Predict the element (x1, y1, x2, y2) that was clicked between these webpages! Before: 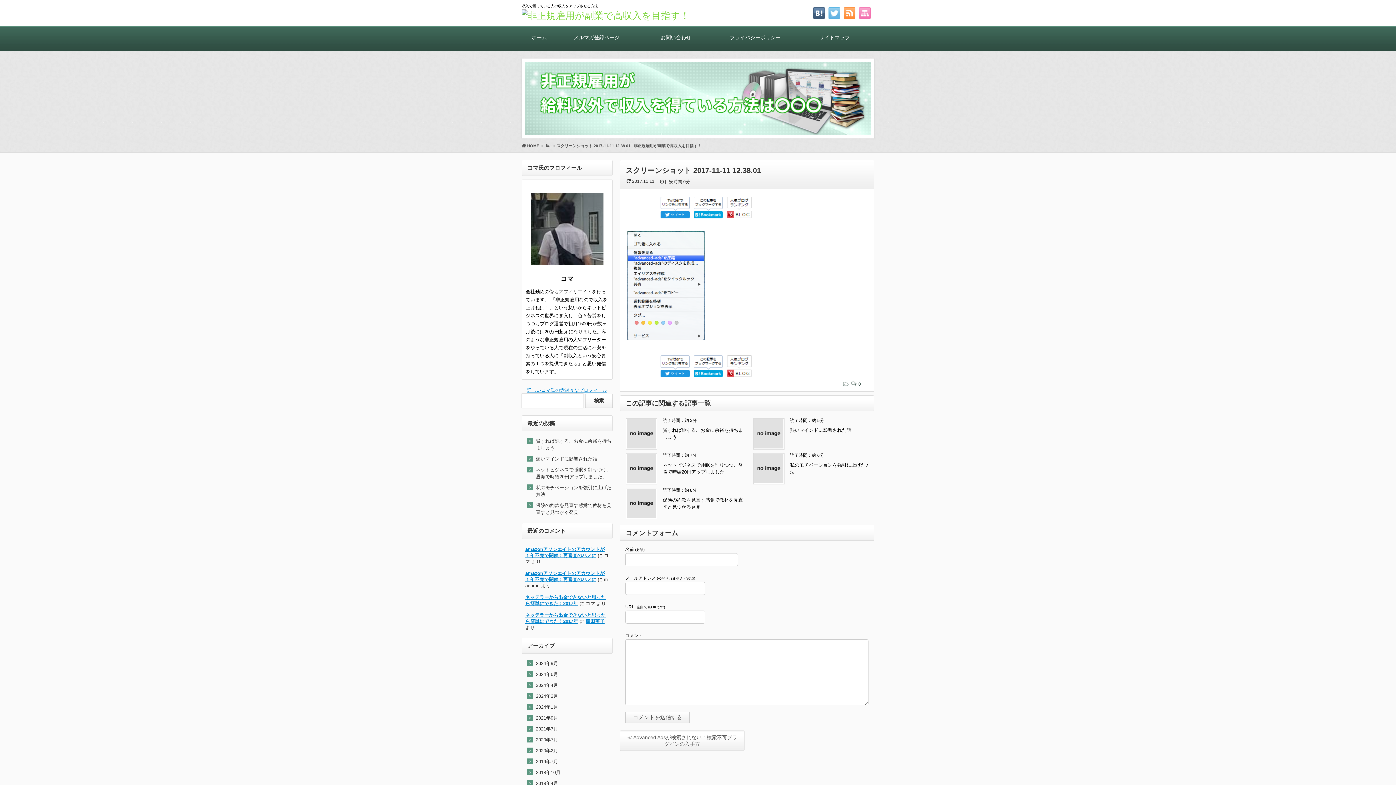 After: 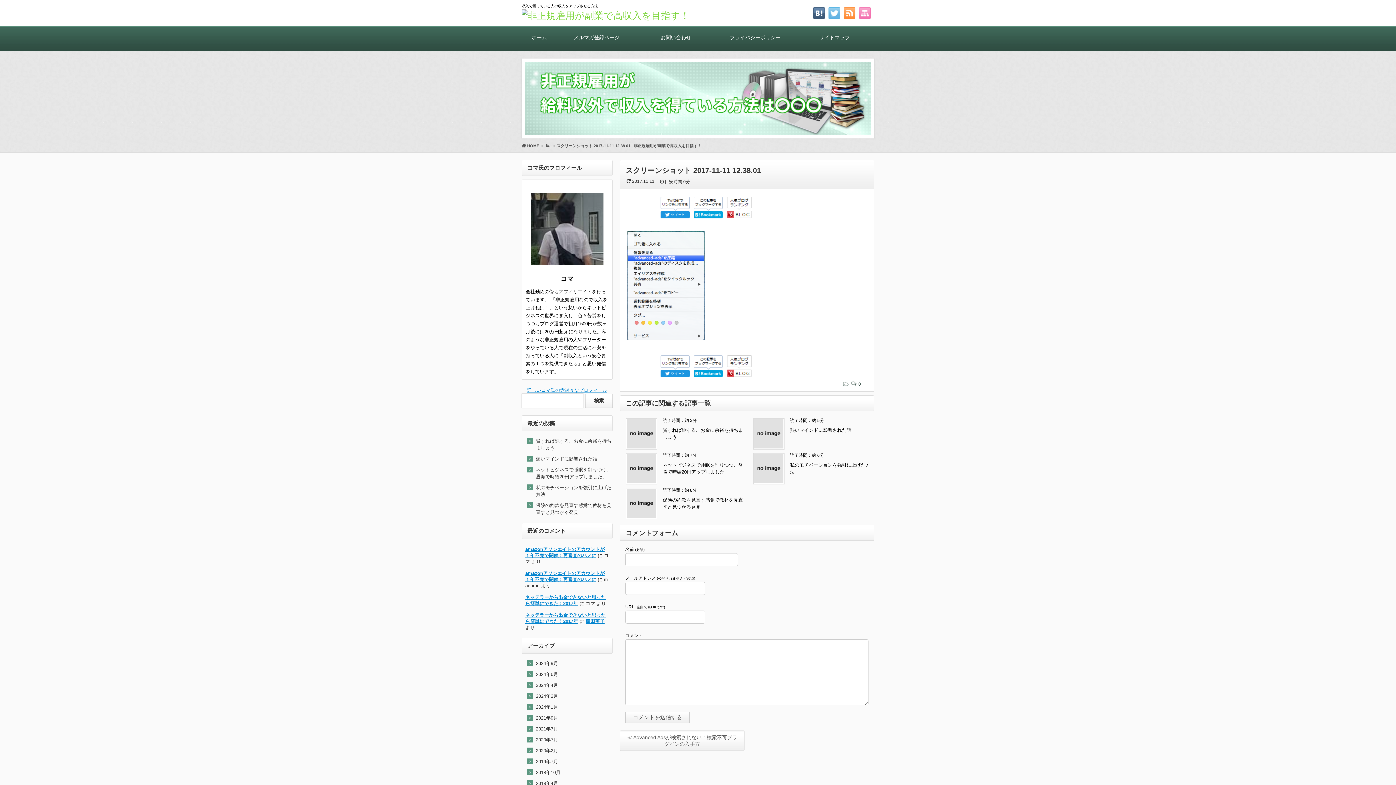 Action: bbox: (693, 213, 722, 219)